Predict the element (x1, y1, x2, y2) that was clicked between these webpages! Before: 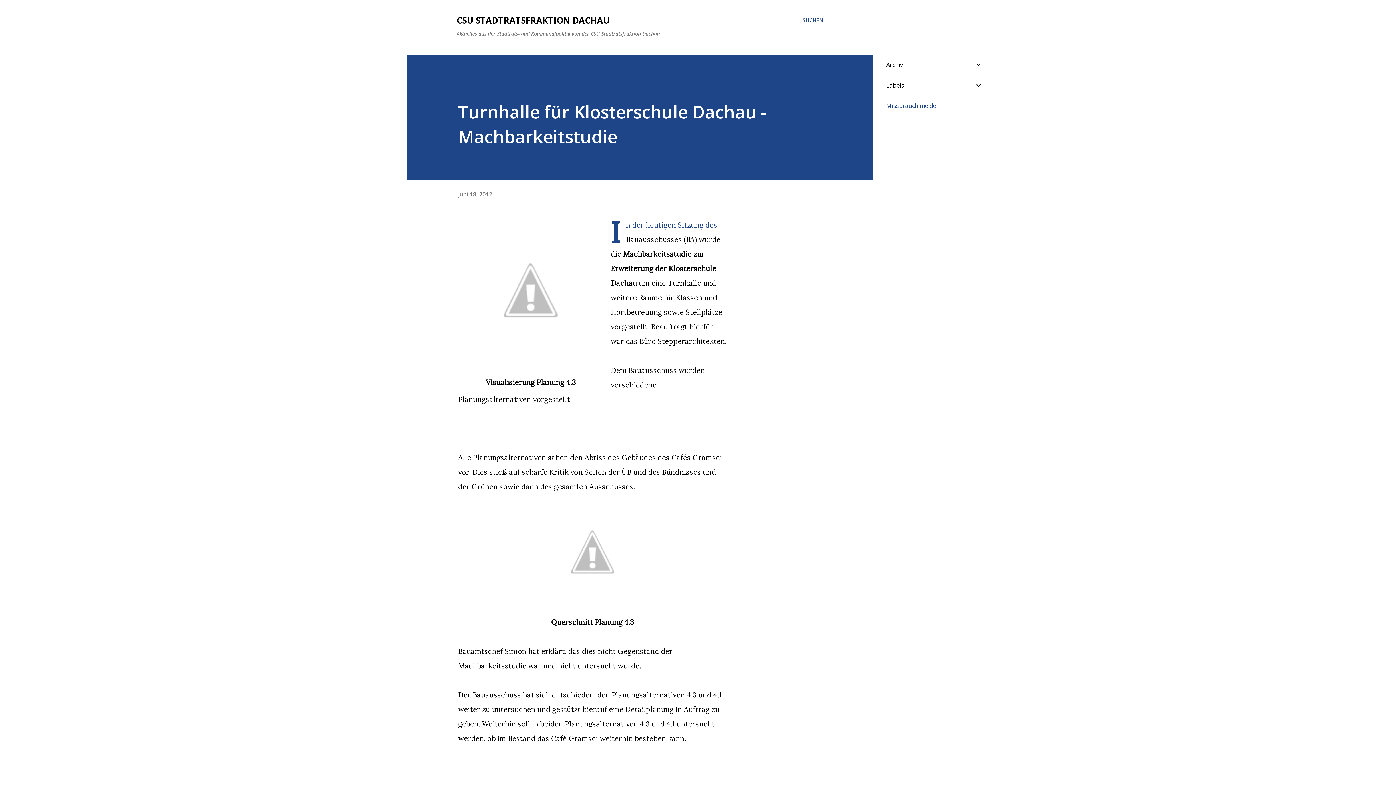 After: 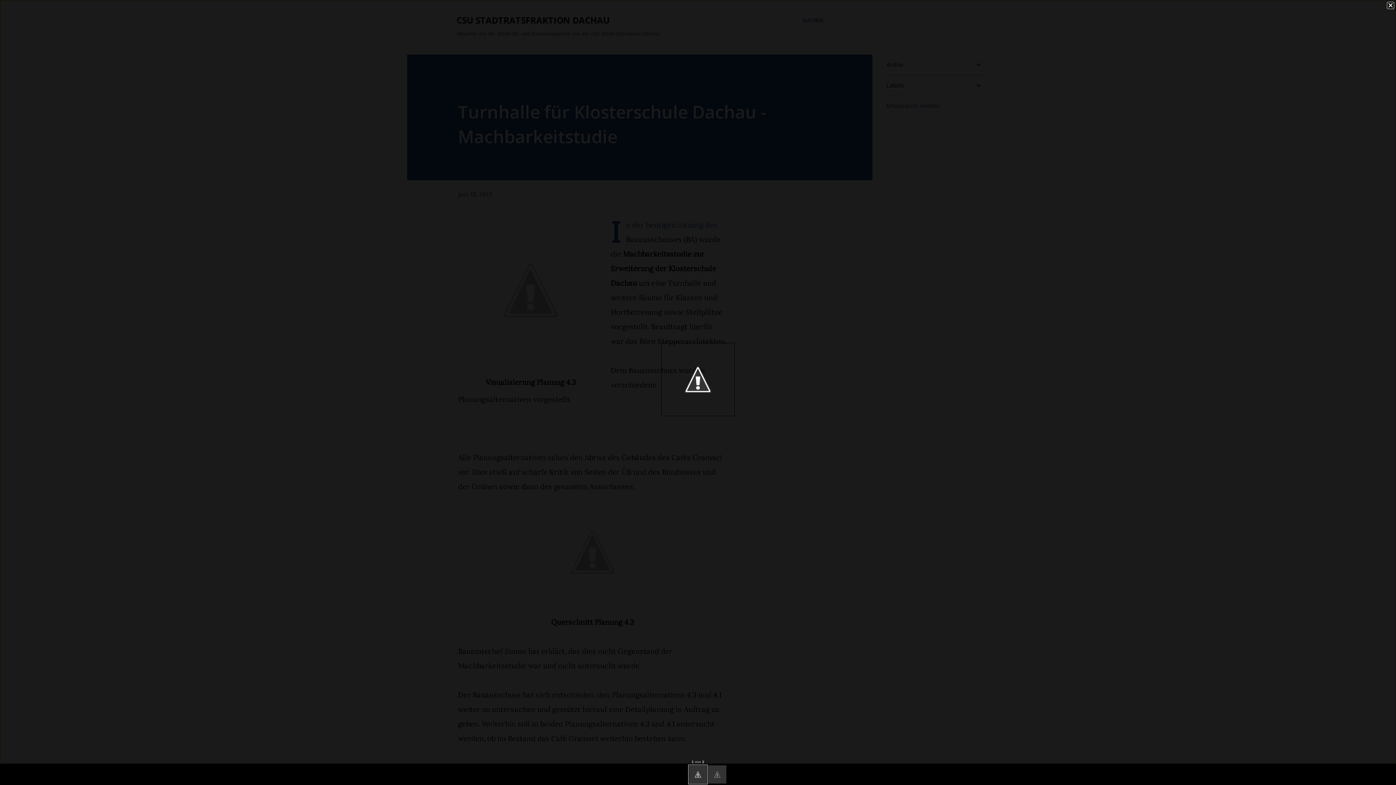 Action: bbox: (458, 217, 603, 368)